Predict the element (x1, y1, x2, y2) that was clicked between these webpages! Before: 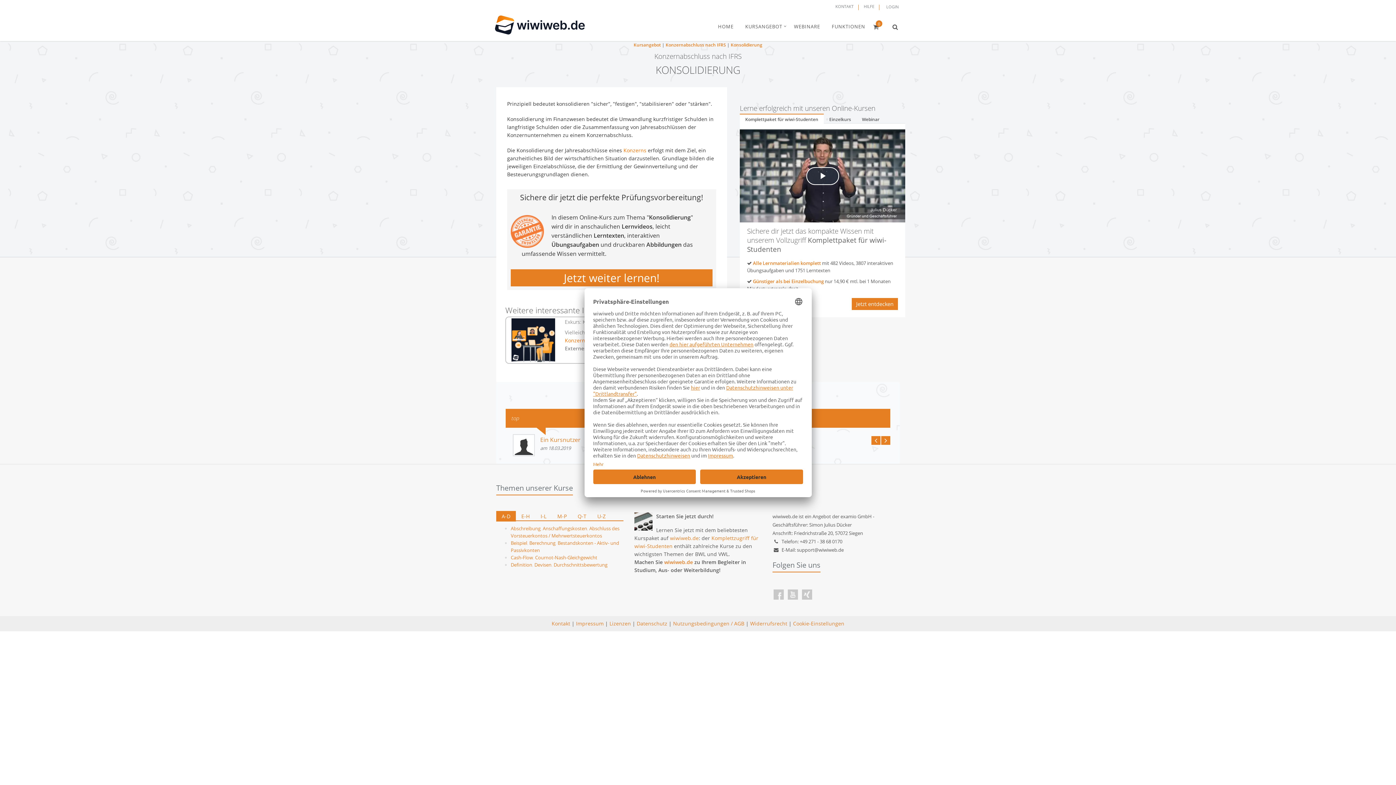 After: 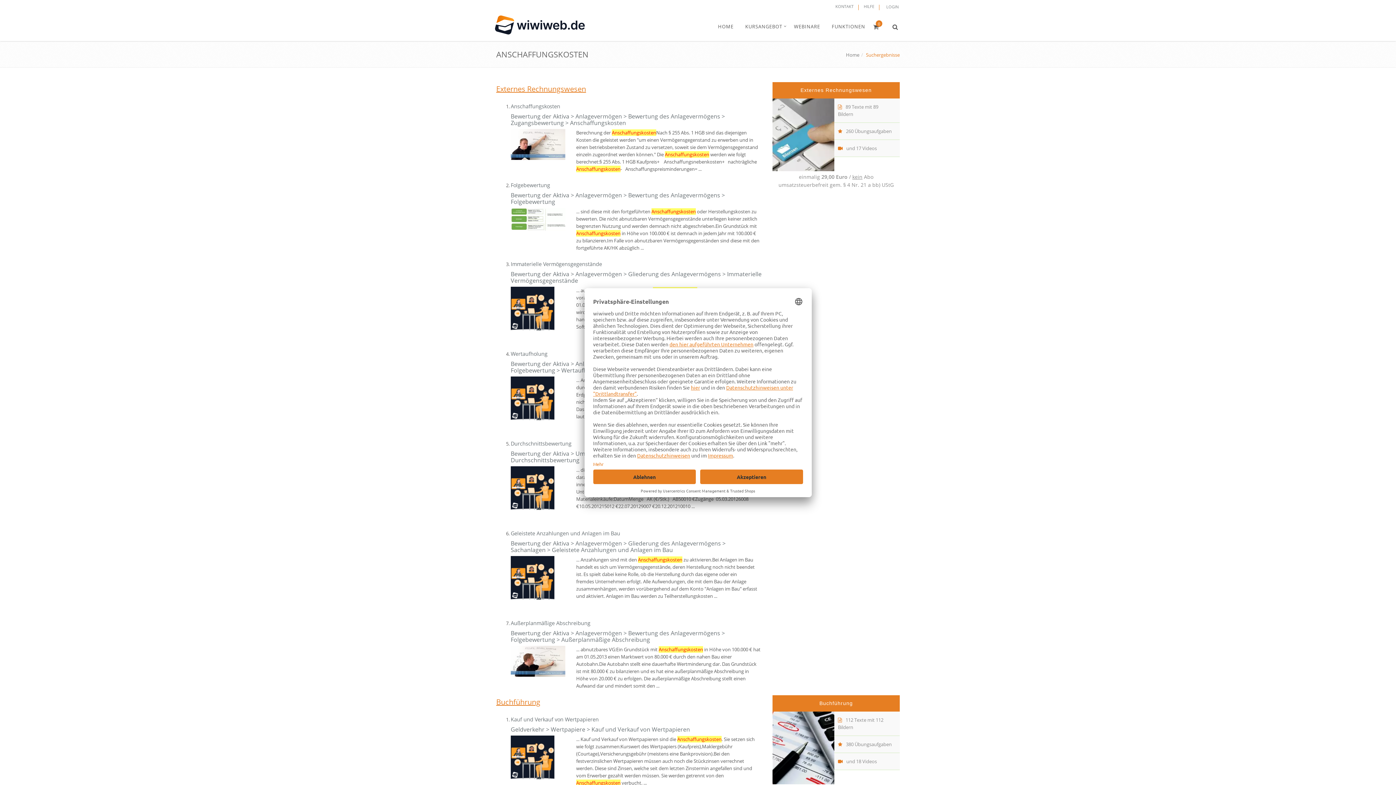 Action: bbox: (542, 525, 587, 532) label: Anschaffungskosten